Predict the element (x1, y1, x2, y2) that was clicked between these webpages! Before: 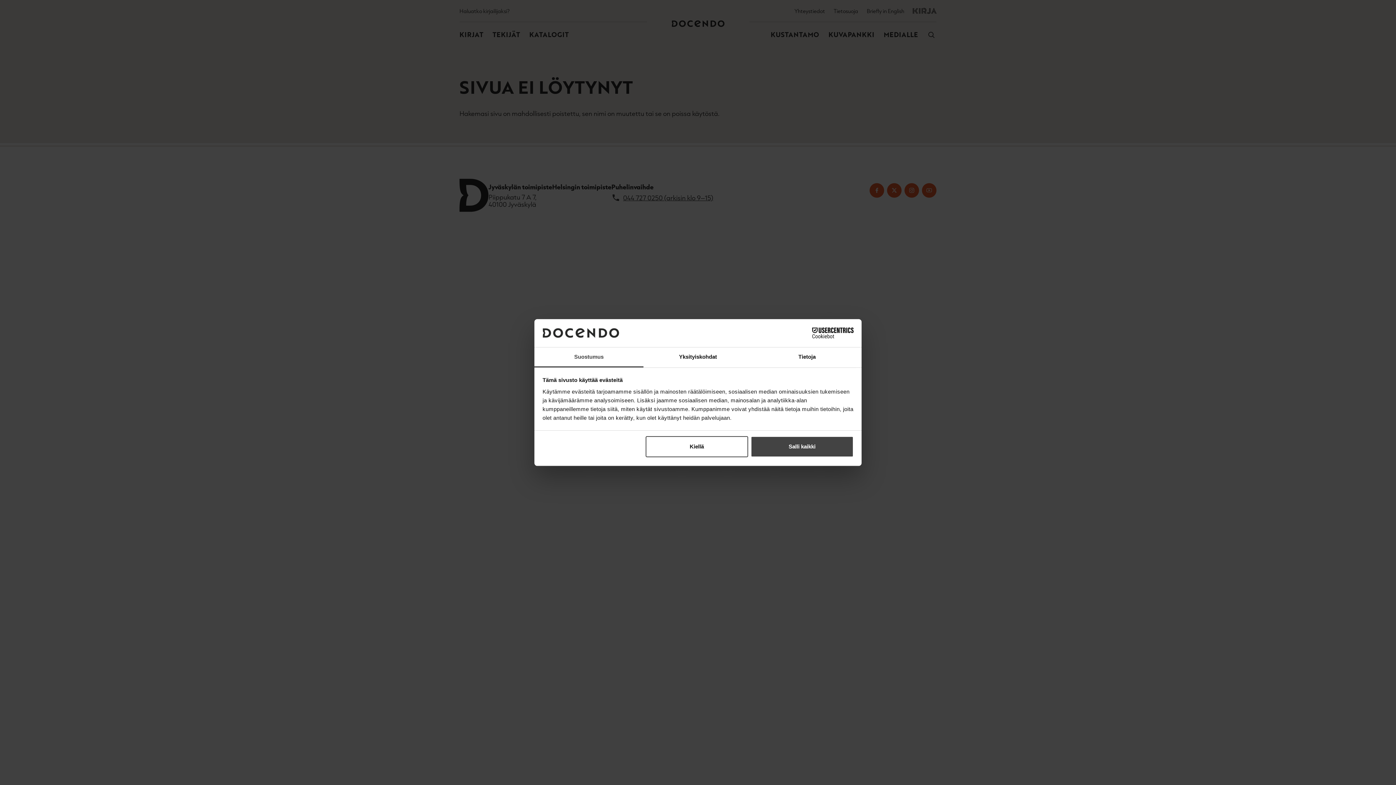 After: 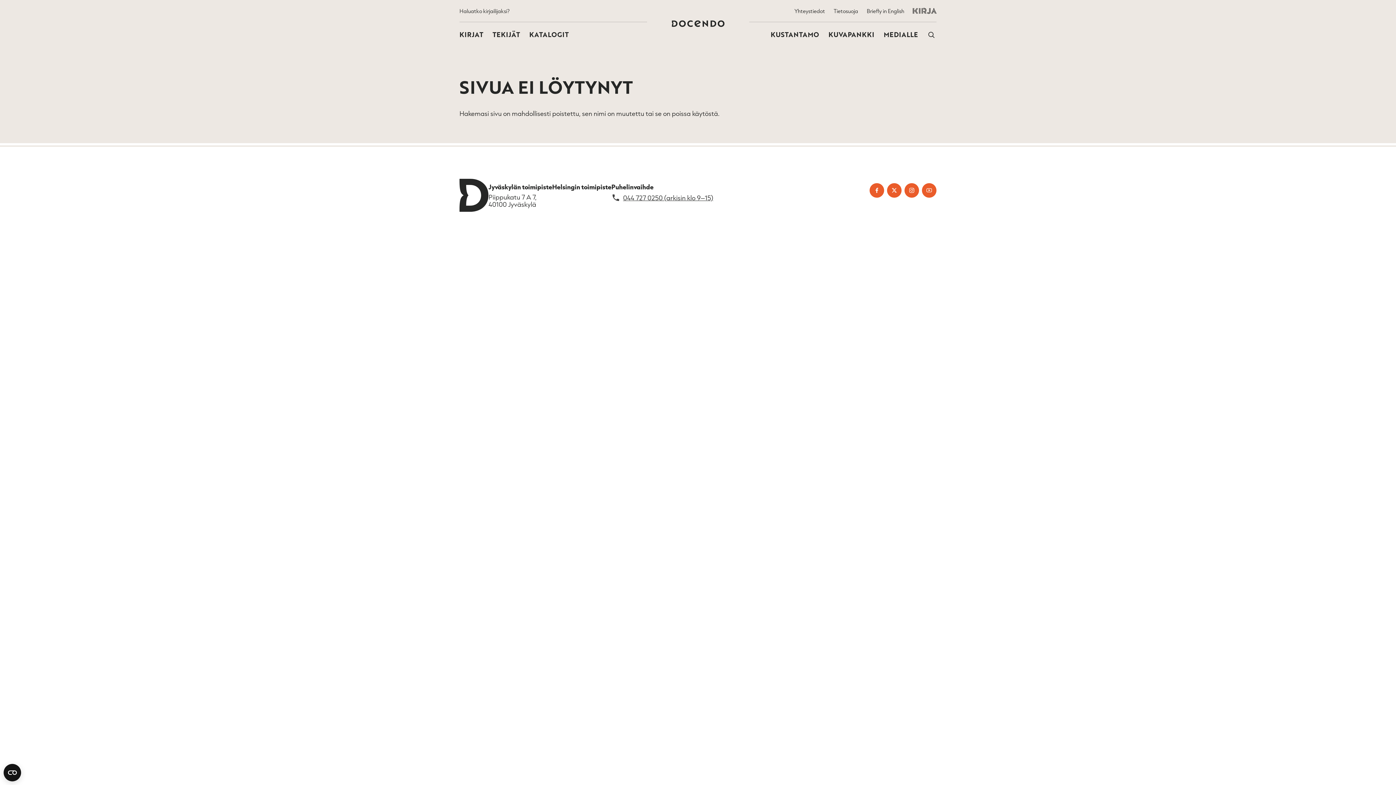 Action: bbox: (751, 436, 853, 457) label: Salli kaikki